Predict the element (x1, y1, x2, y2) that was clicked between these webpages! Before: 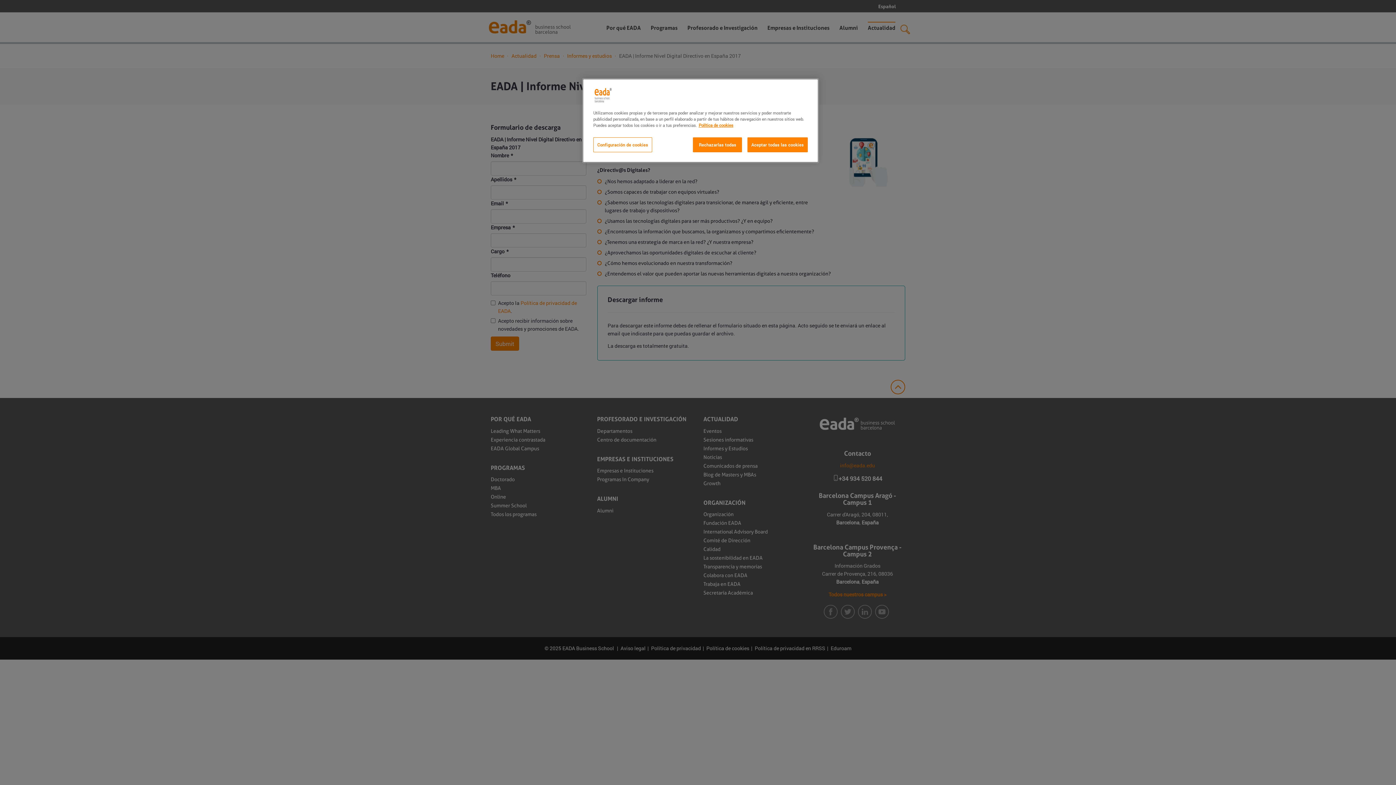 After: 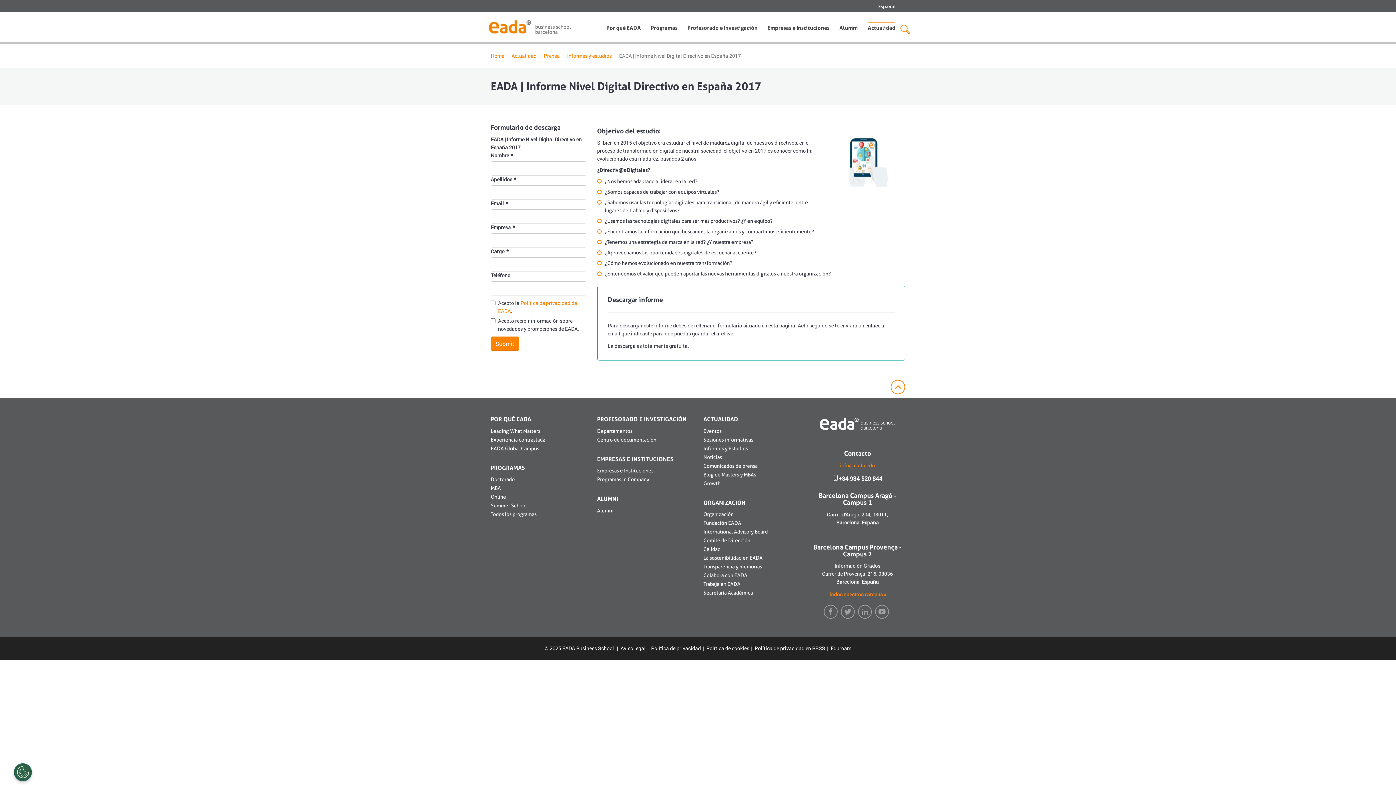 Action: bbox: (747, 137, 808, 152) label: Aceptar todas las cookies